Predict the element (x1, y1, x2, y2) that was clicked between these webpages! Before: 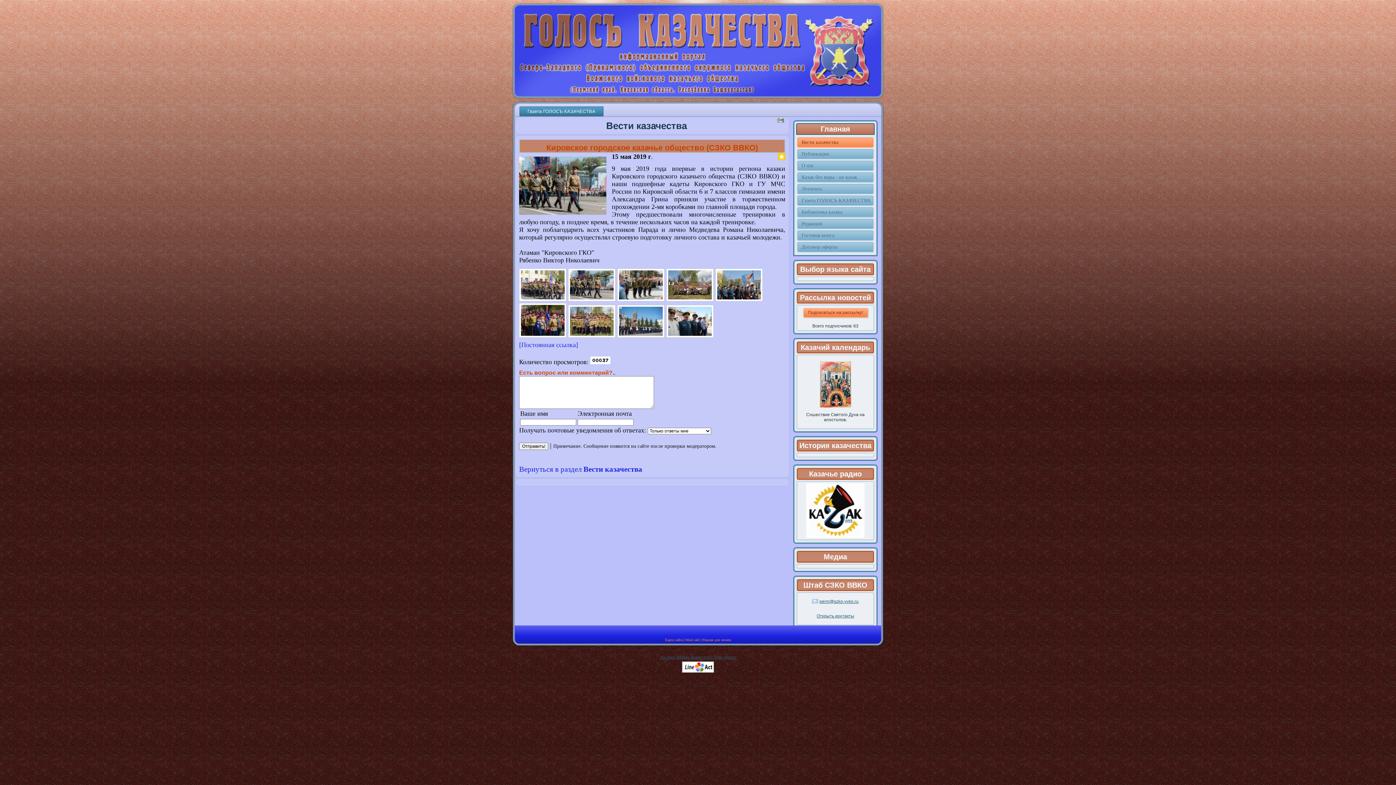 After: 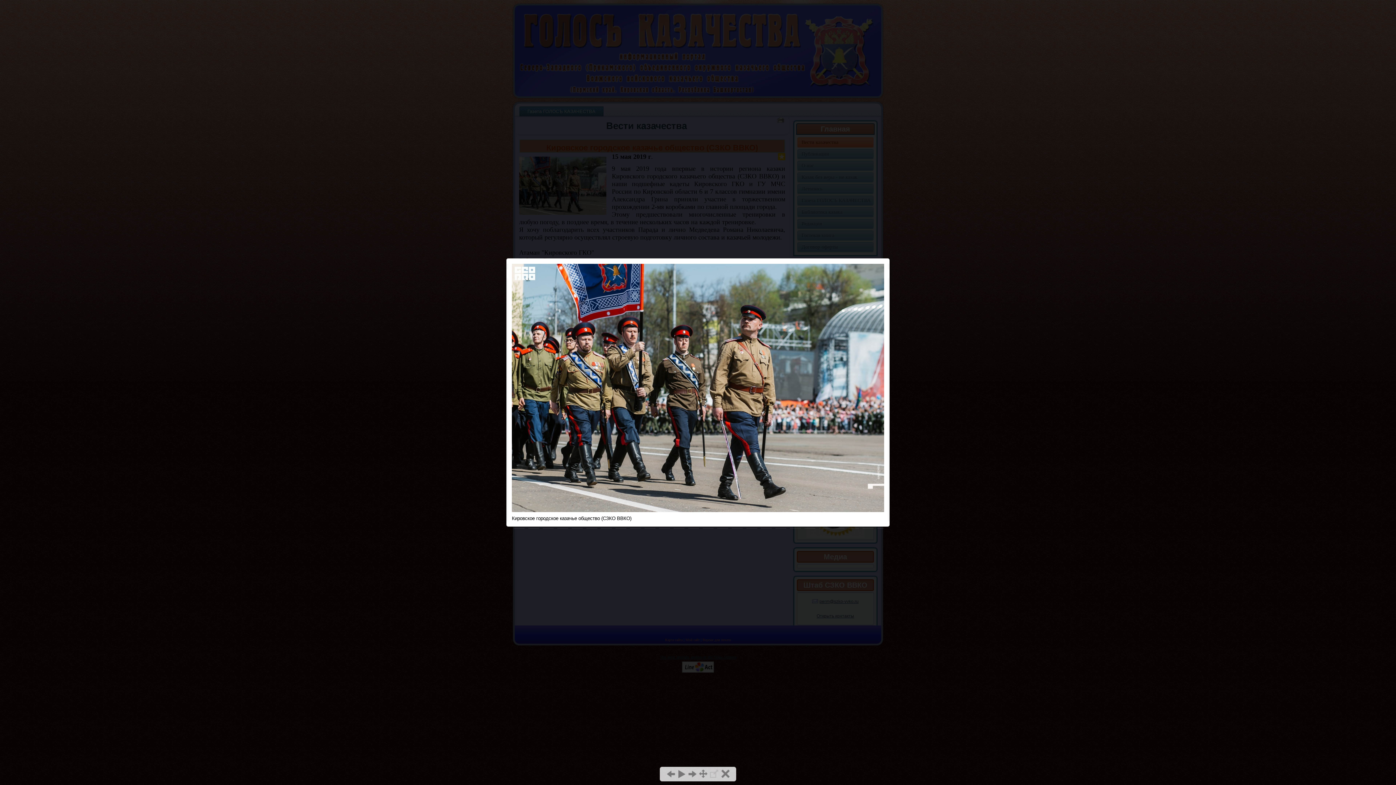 Action: bbox: (568, 295, 615, 302)